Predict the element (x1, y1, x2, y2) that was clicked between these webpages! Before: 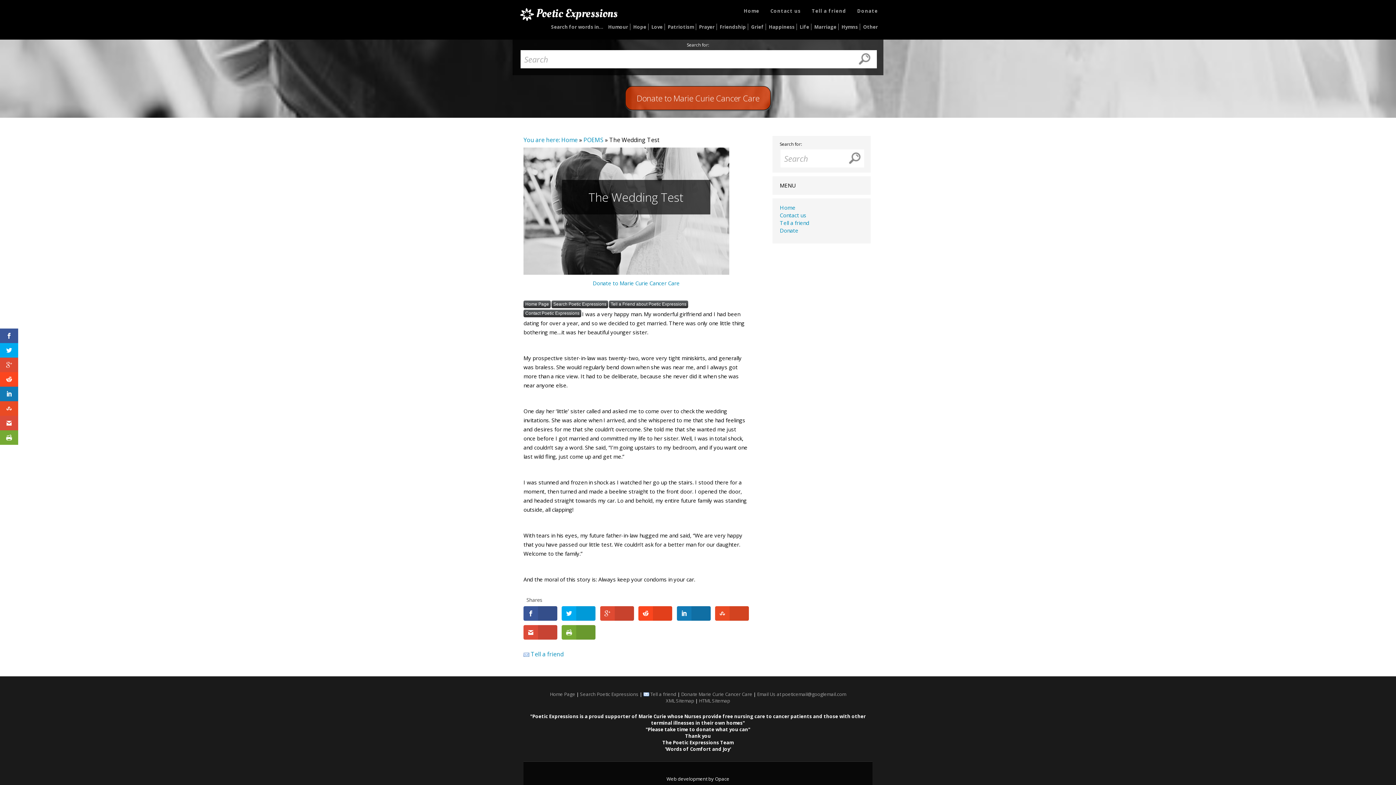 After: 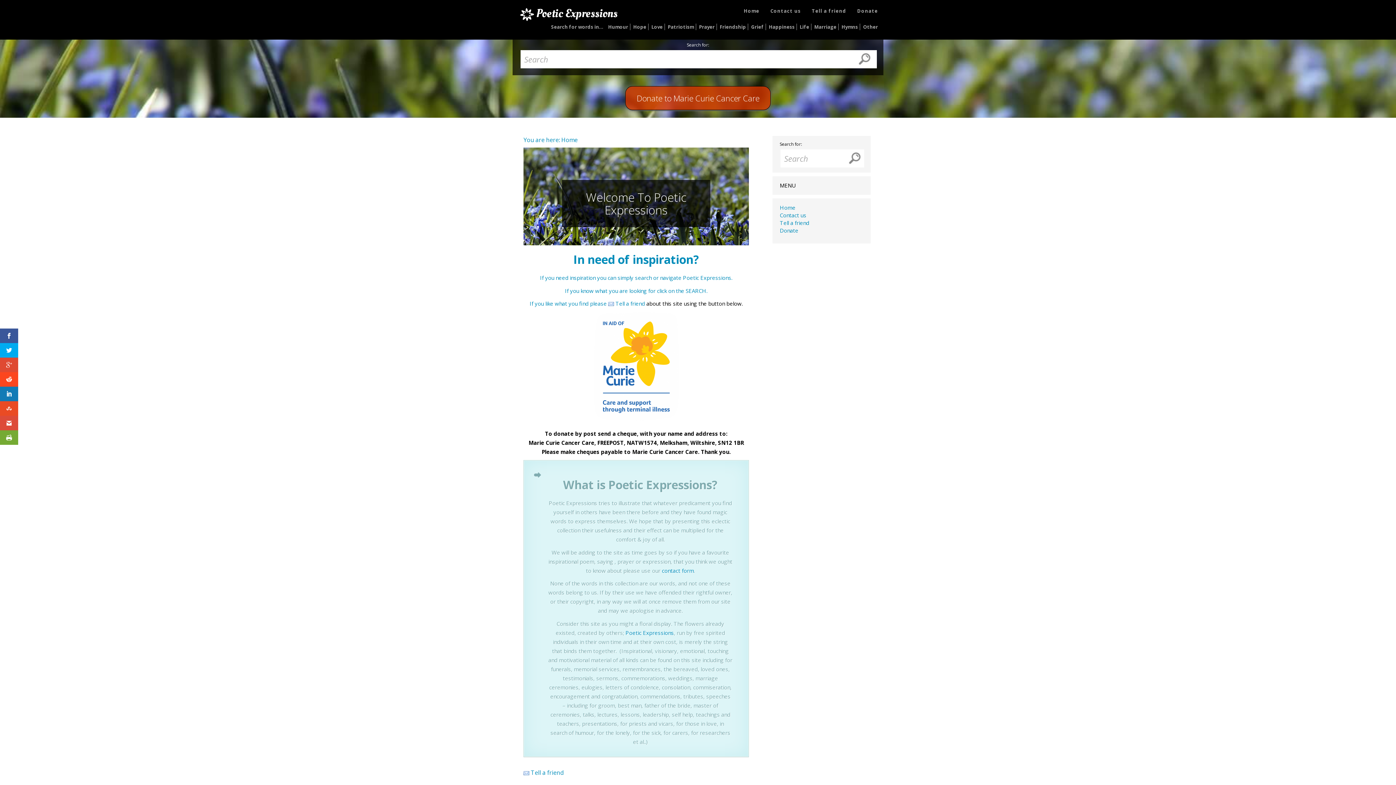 Action: label: Search Poetic Expressions bbox: (551, 300, 608, 308)